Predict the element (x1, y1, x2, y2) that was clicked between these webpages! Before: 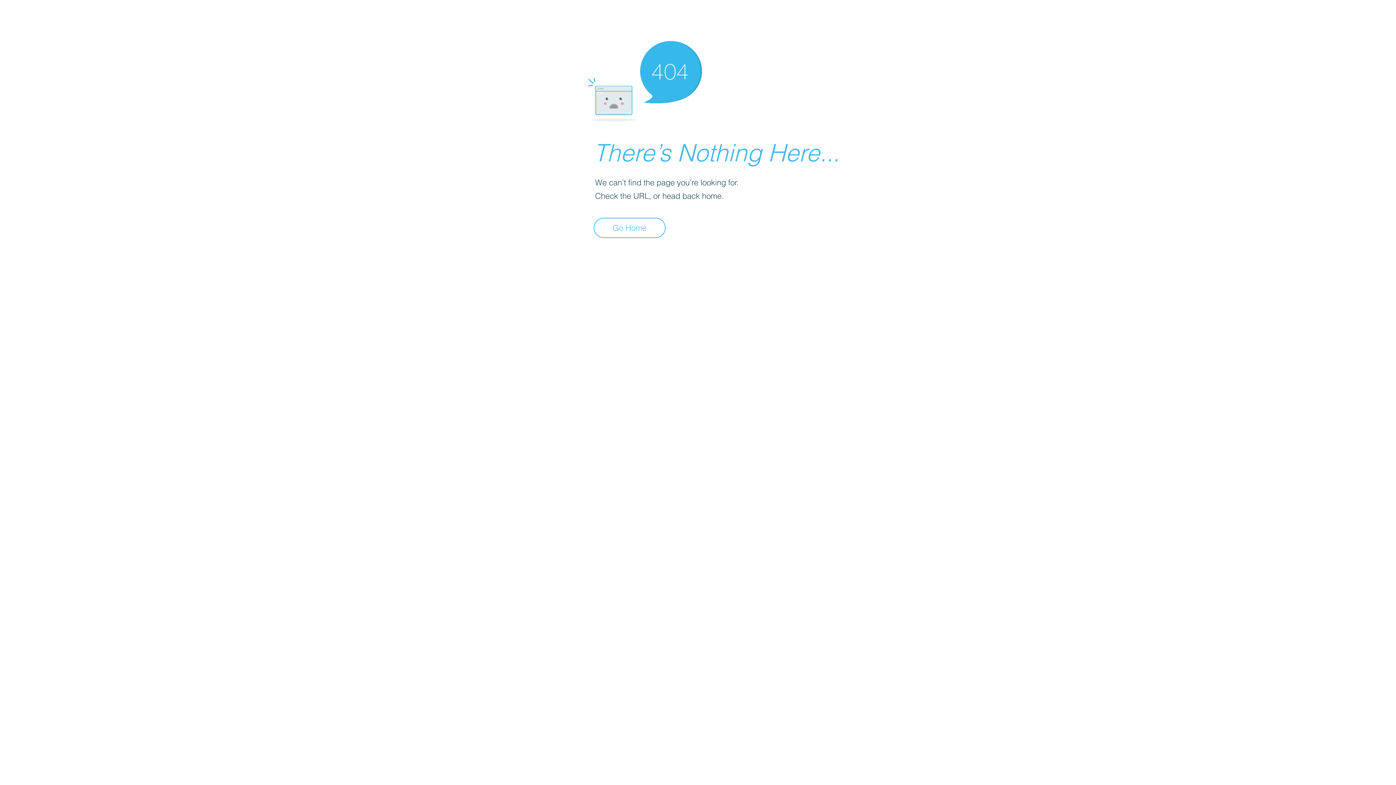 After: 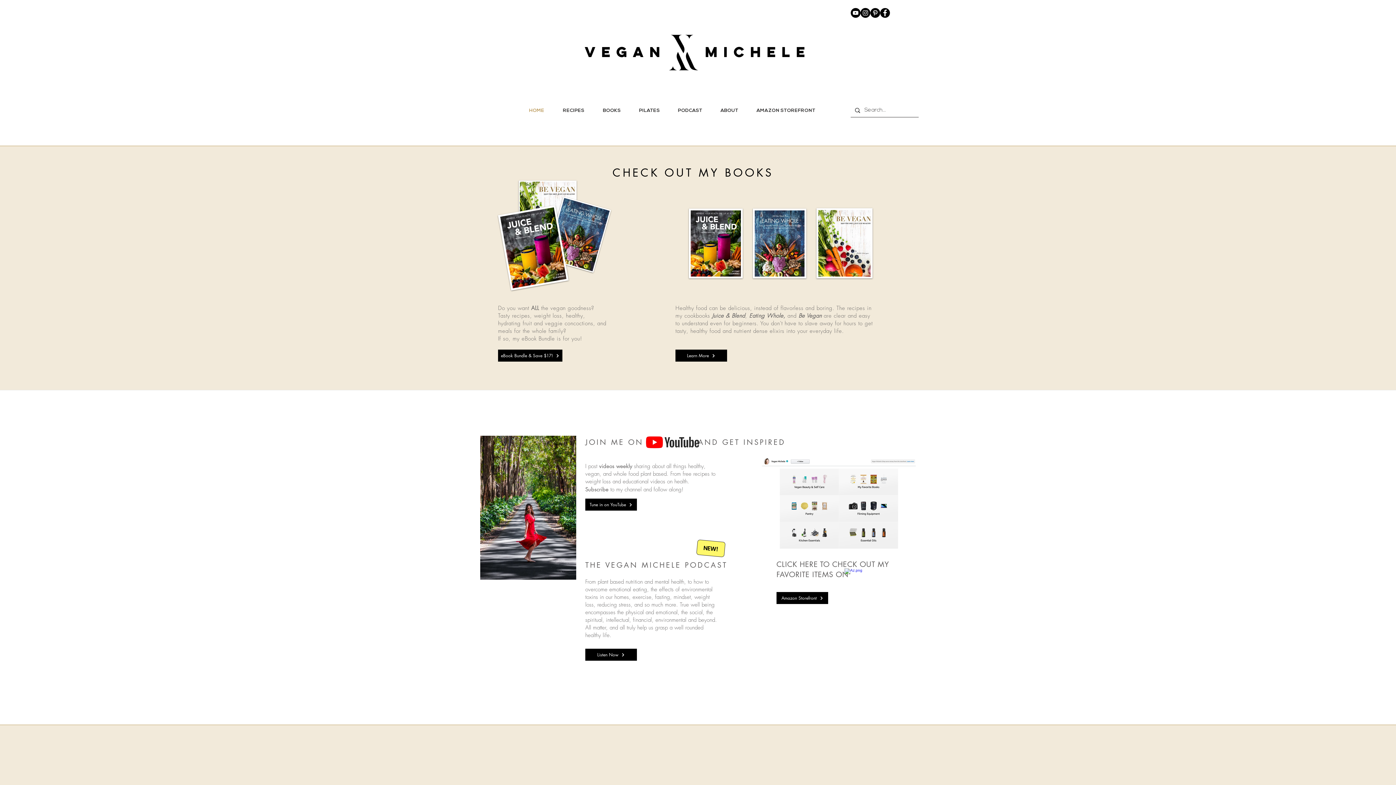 Action: bbox: (593, 217, 665, 238) label: Go Home